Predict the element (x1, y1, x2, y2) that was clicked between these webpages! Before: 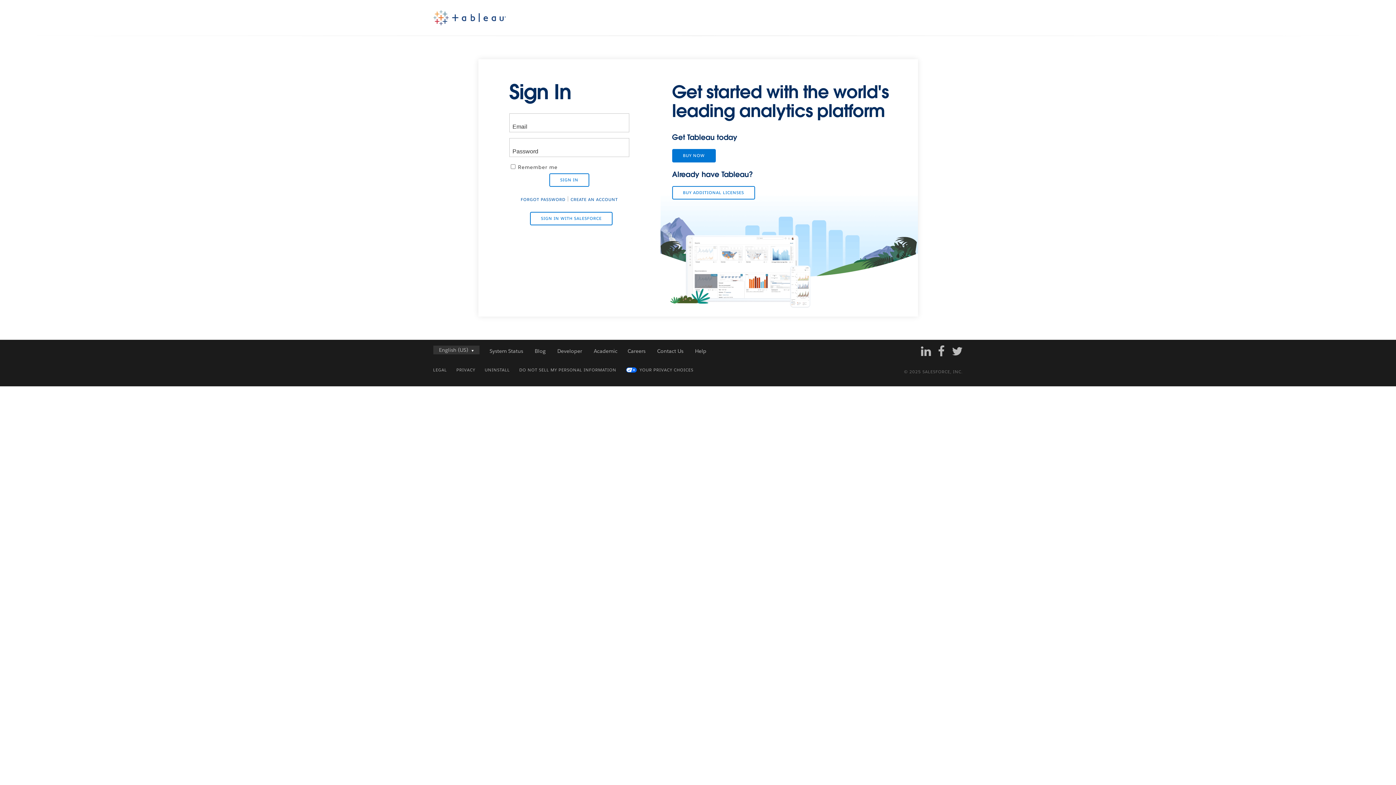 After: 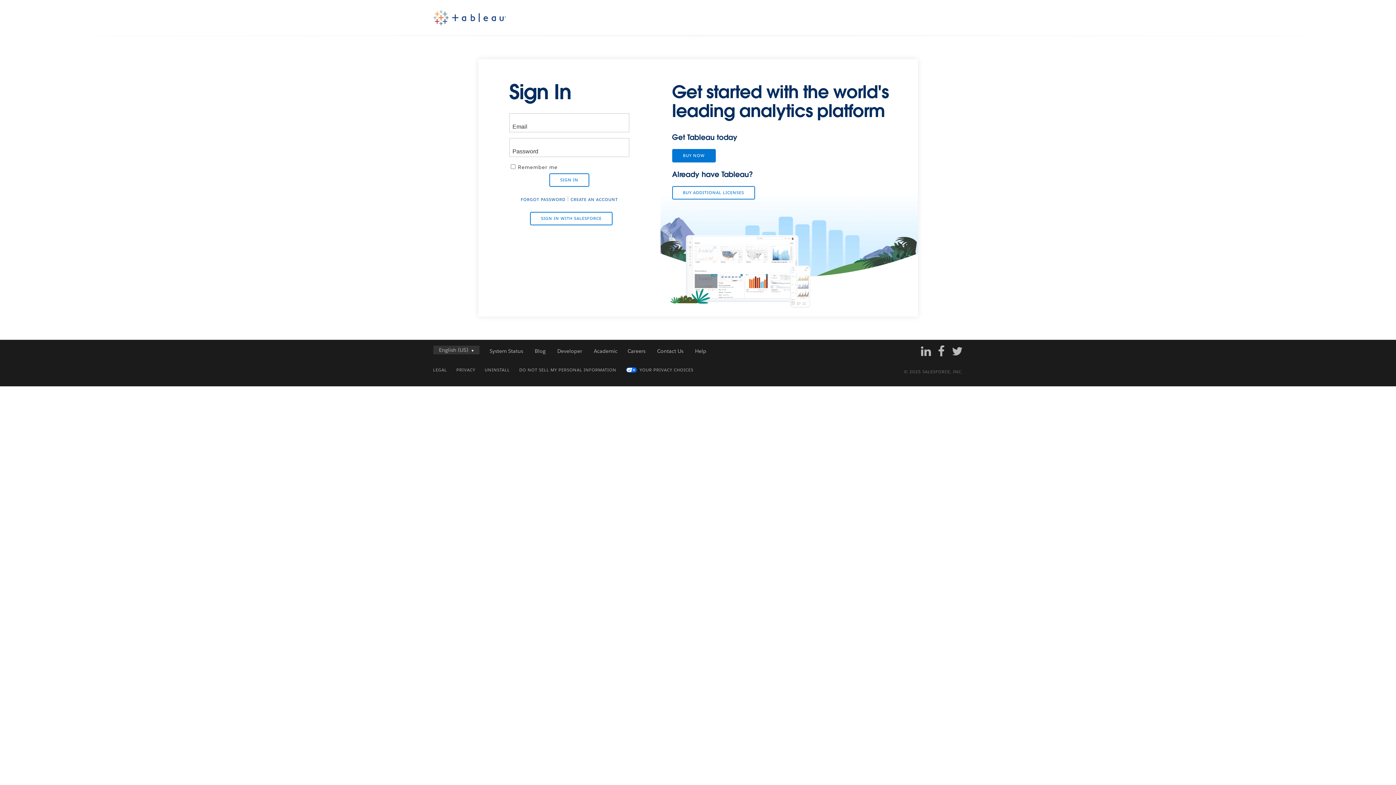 Action: bbox: (915, 343, 931, 358)